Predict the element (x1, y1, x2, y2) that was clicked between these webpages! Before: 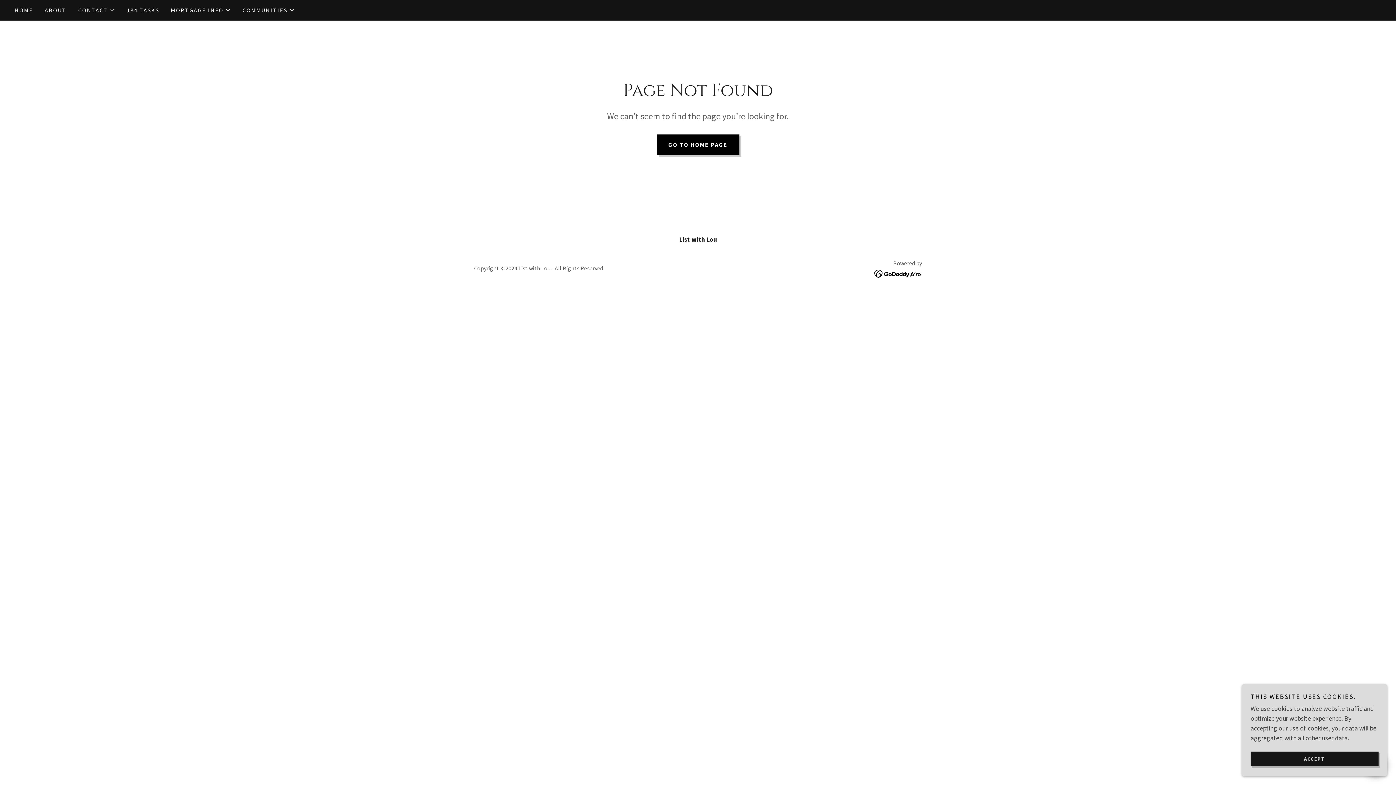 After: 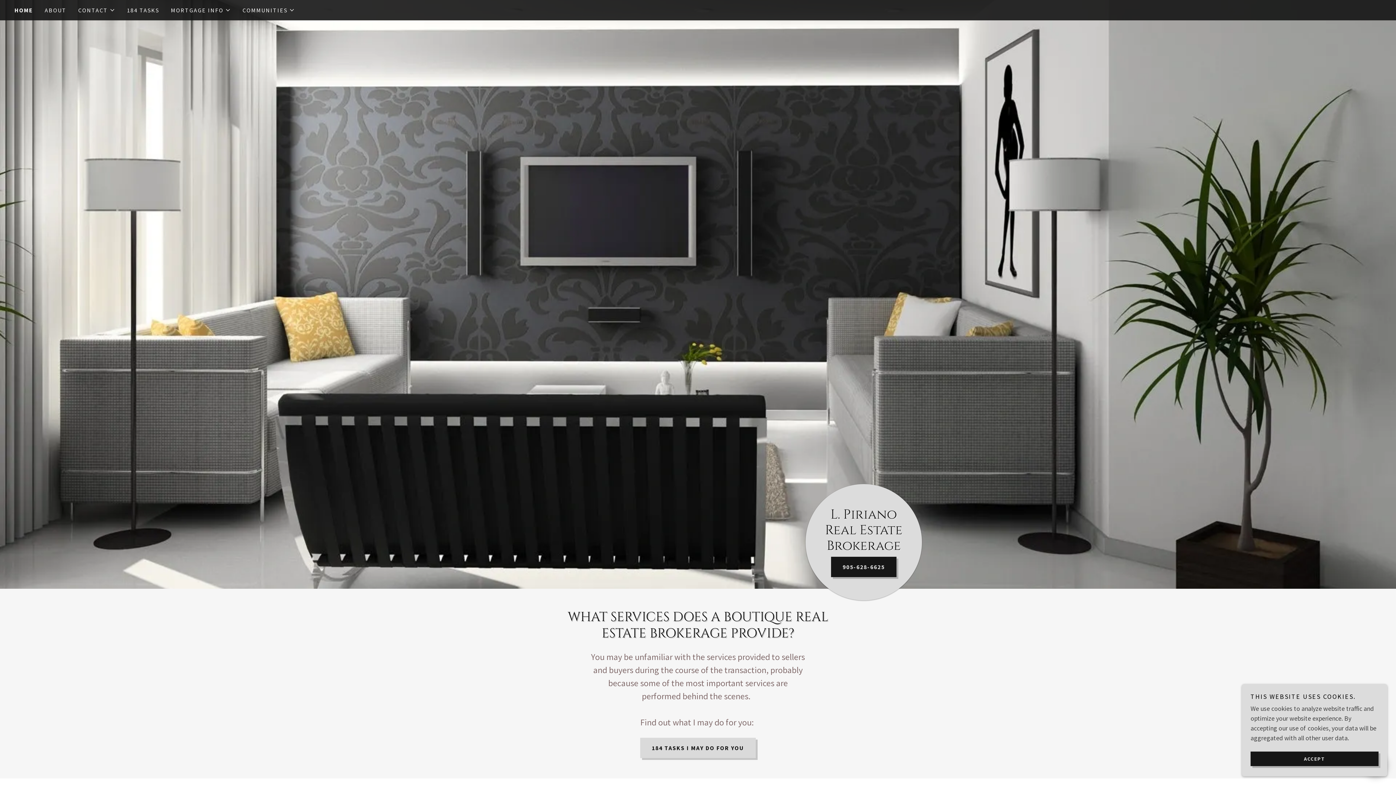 Action: bbox: (656, 134, 739, 154) label: GO TO HOME PAGE